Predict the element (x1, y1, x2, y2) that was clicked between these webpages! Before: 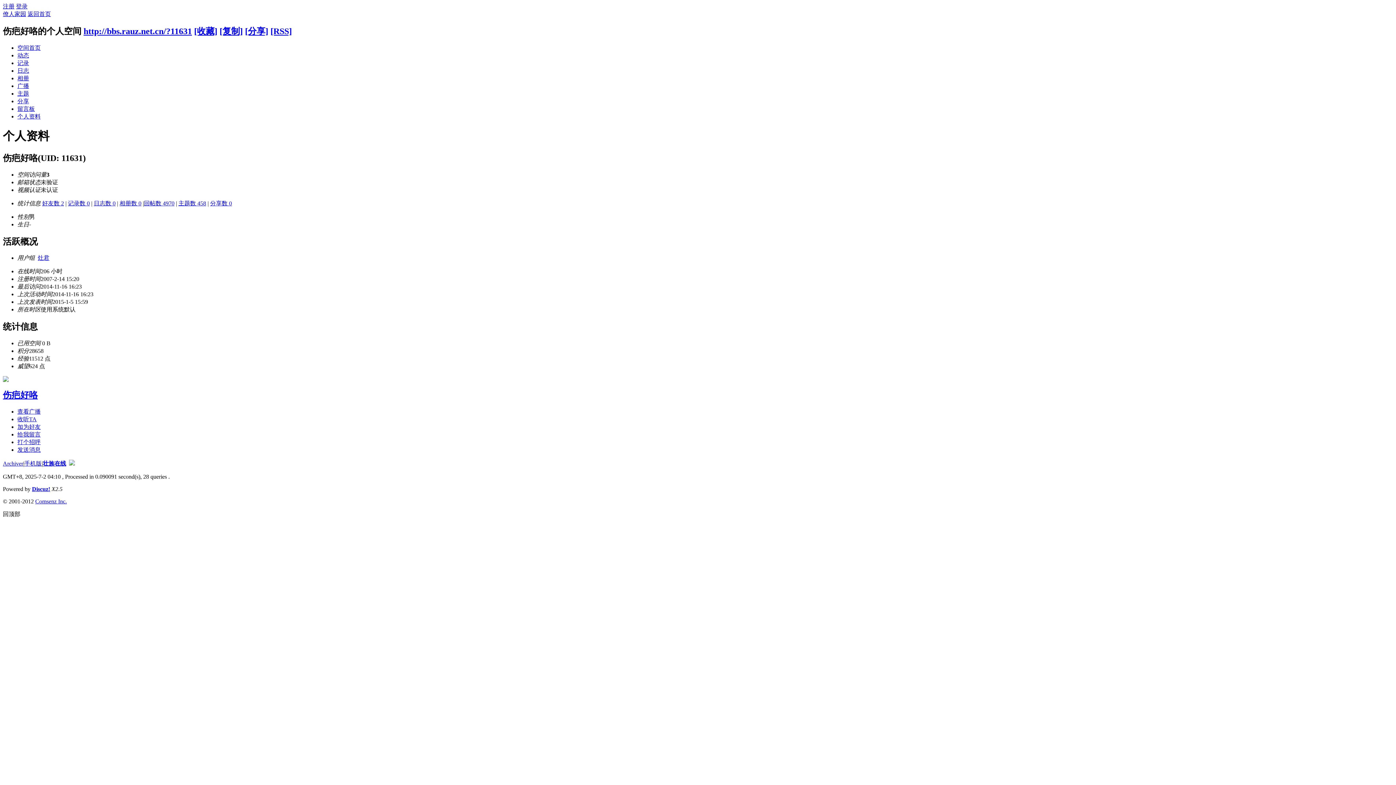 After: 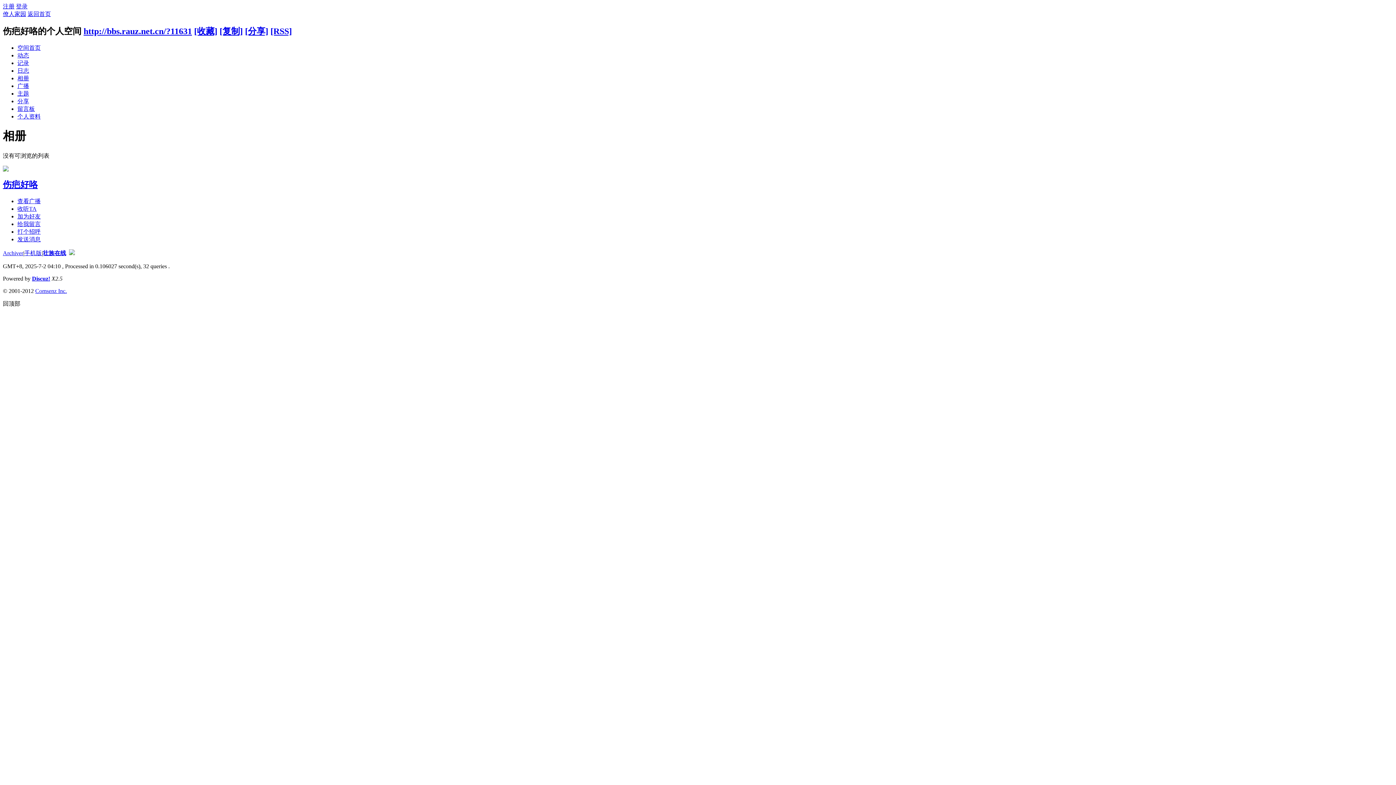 Action: bbox: (17, 75, 29, 81) label: 相册